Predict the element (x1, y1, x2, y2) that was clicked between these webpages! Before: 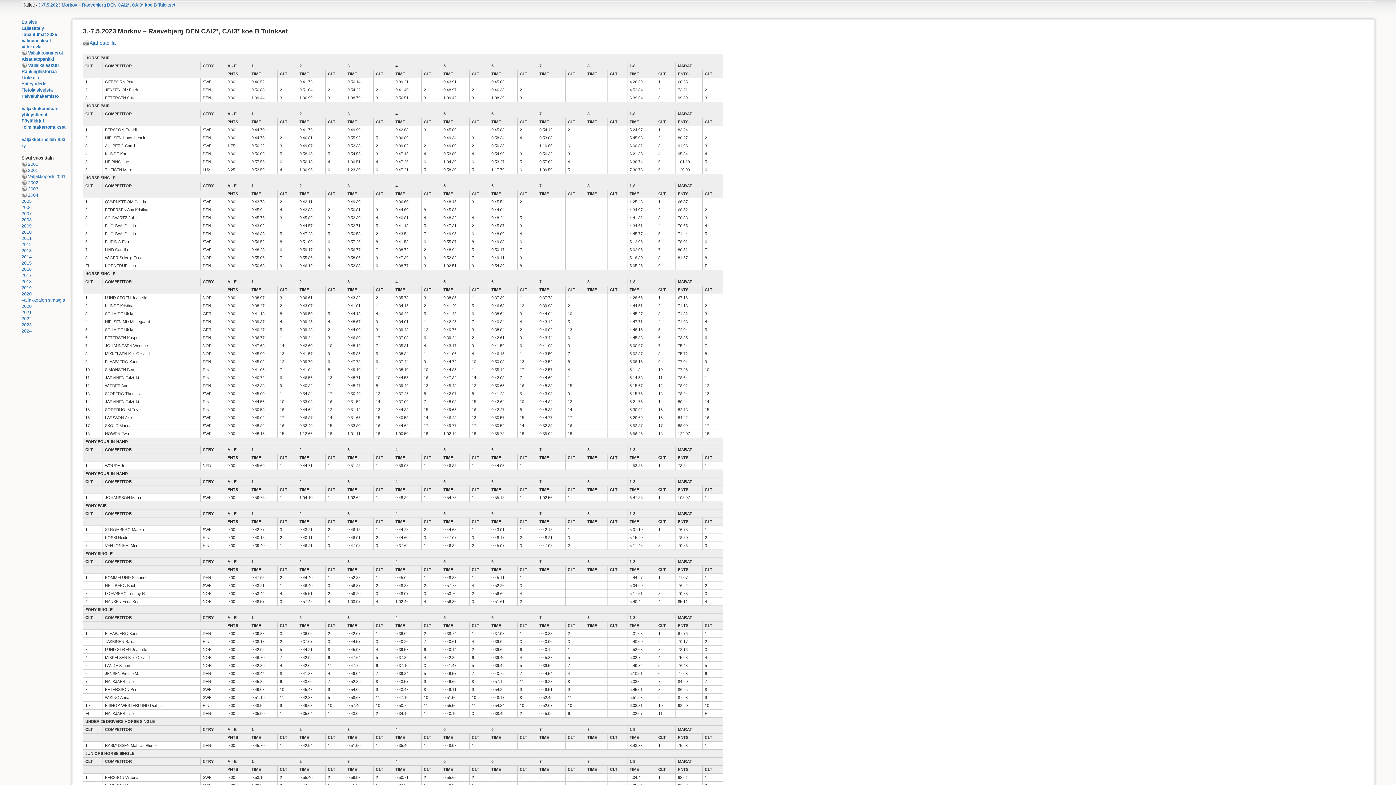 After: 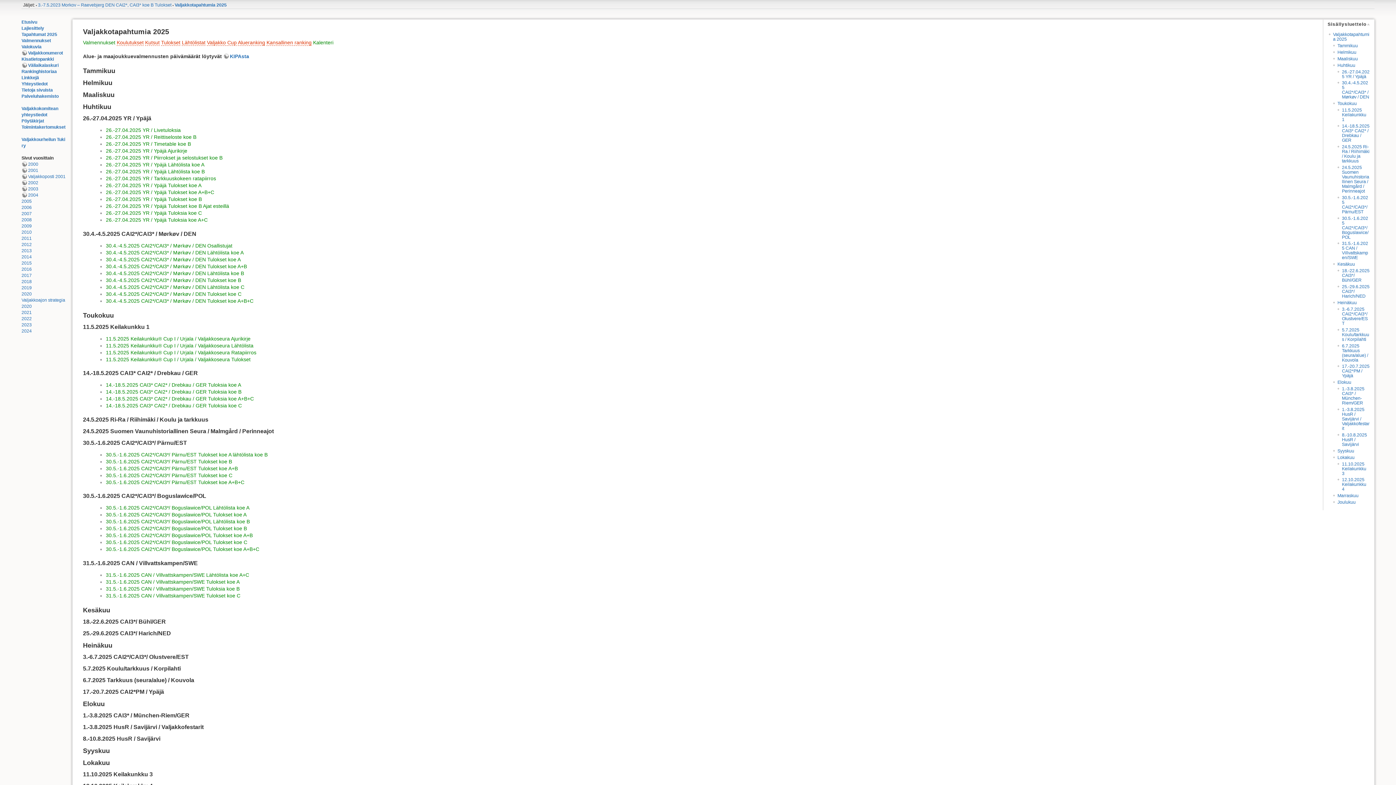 Action: label: Tapahtumat 2025 bbox: (21, 32, 57, 37)